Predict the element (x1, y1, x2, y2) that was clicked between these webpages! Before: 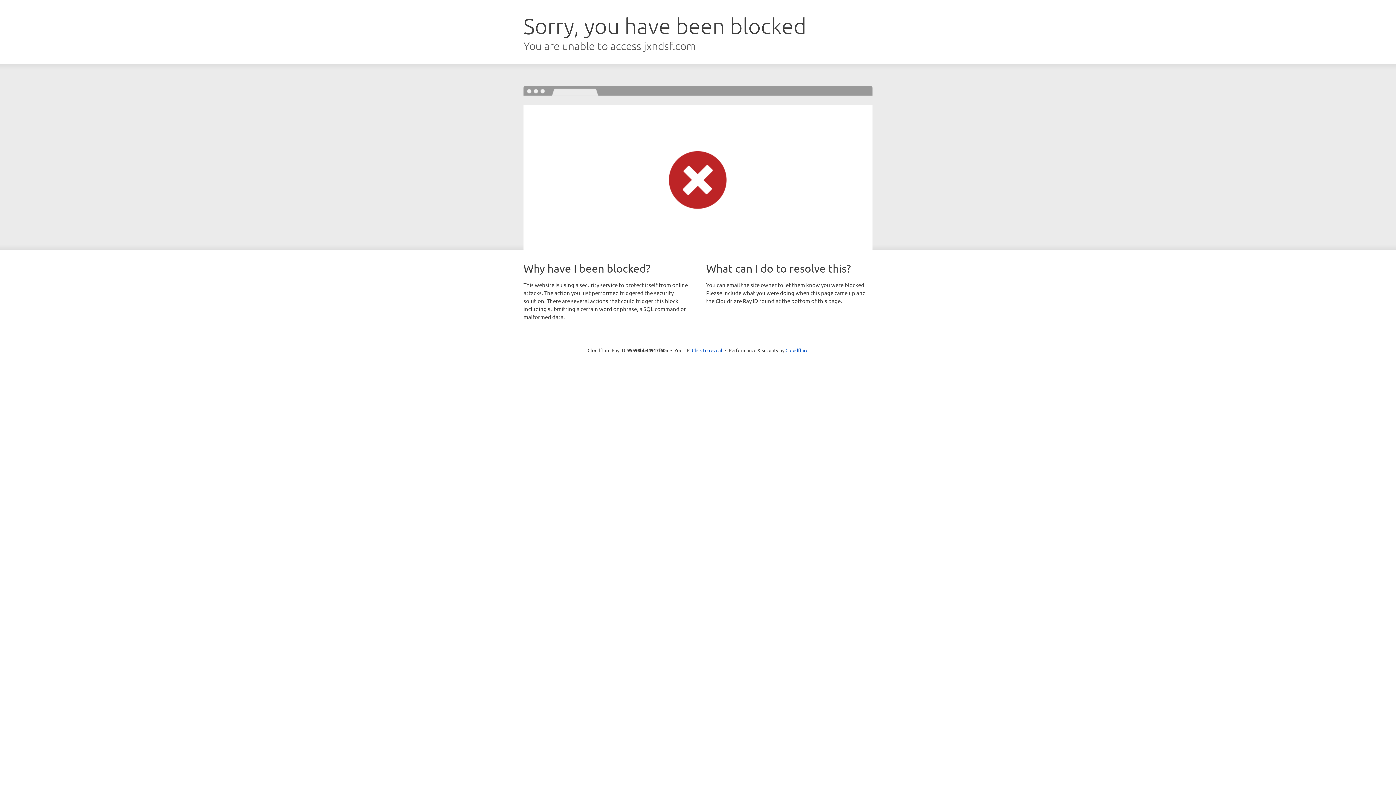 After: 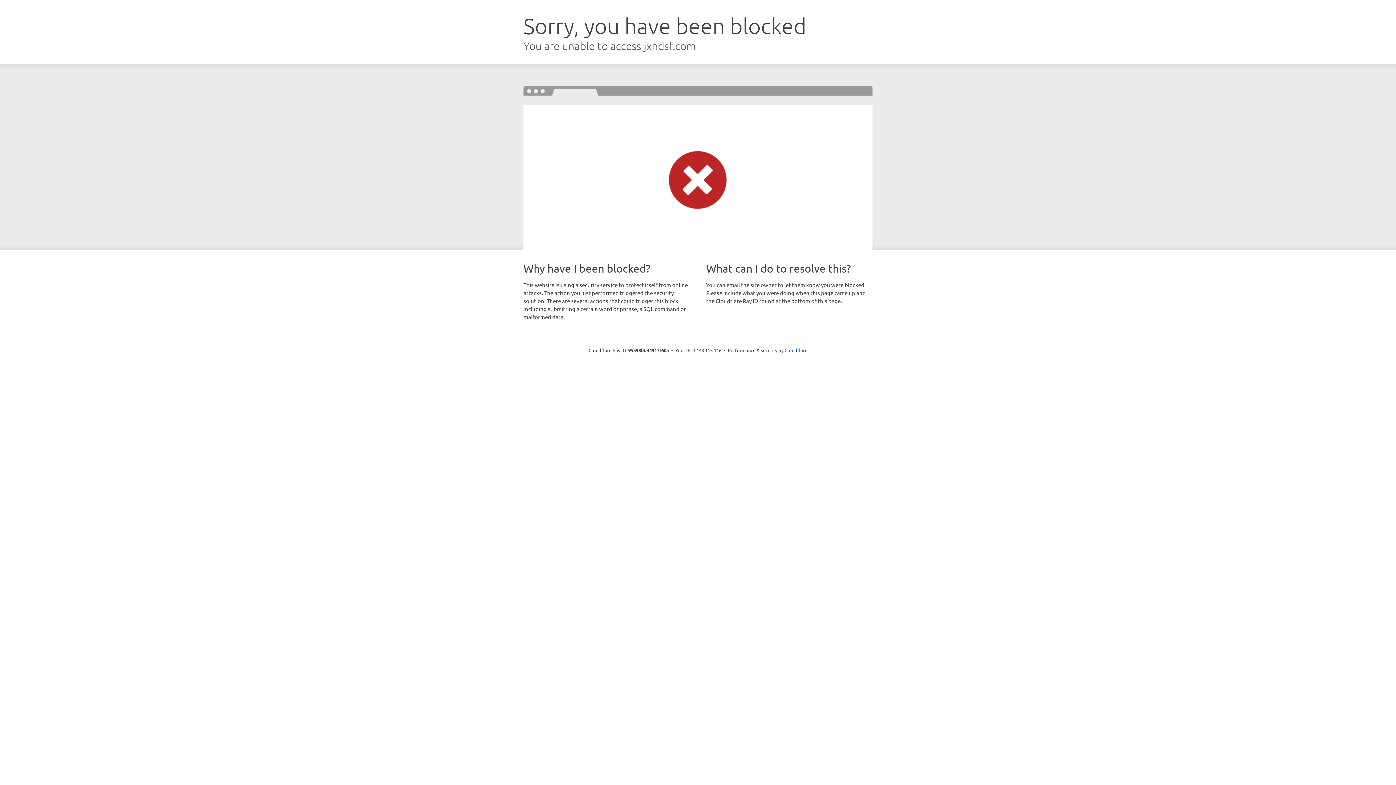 Action: bbox: (692, 346, 722, 353) label: Click to reveal